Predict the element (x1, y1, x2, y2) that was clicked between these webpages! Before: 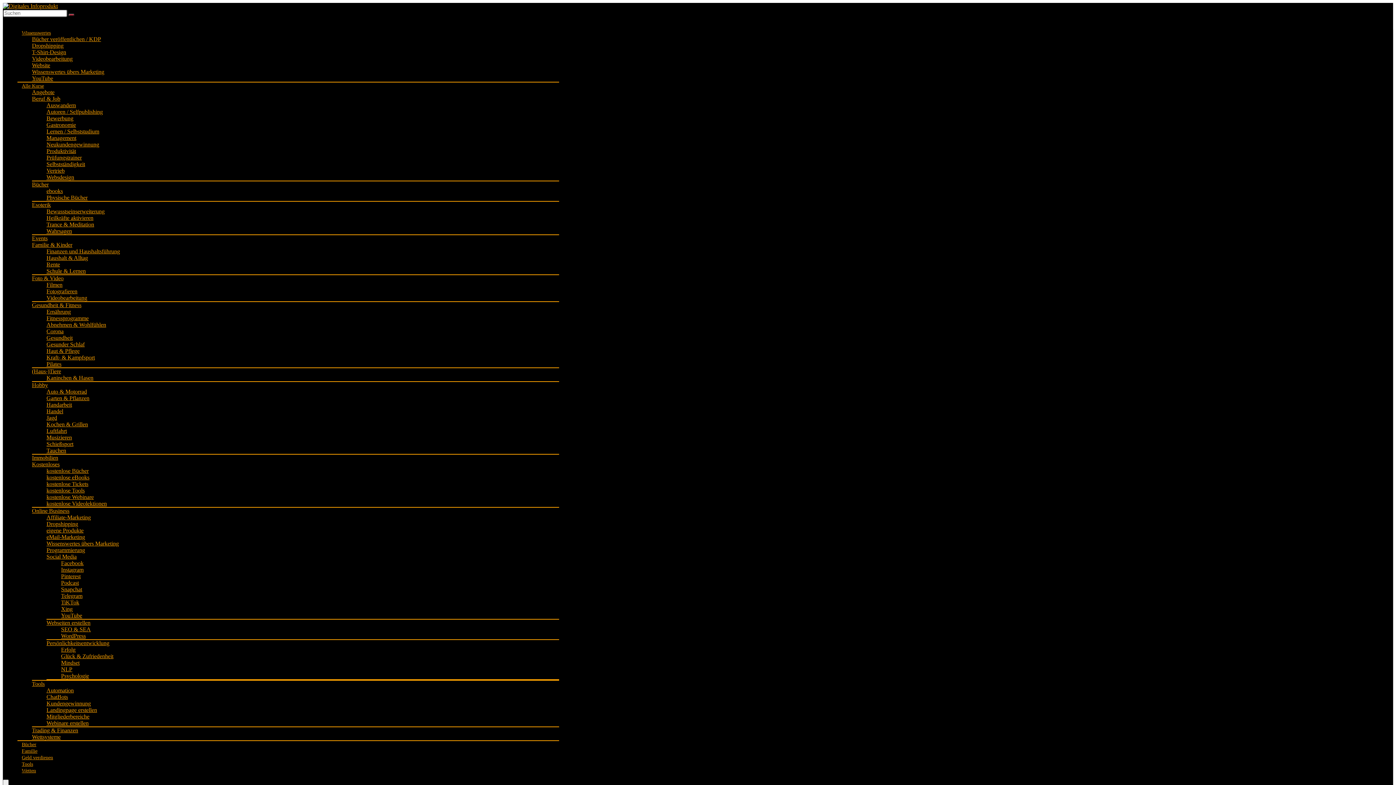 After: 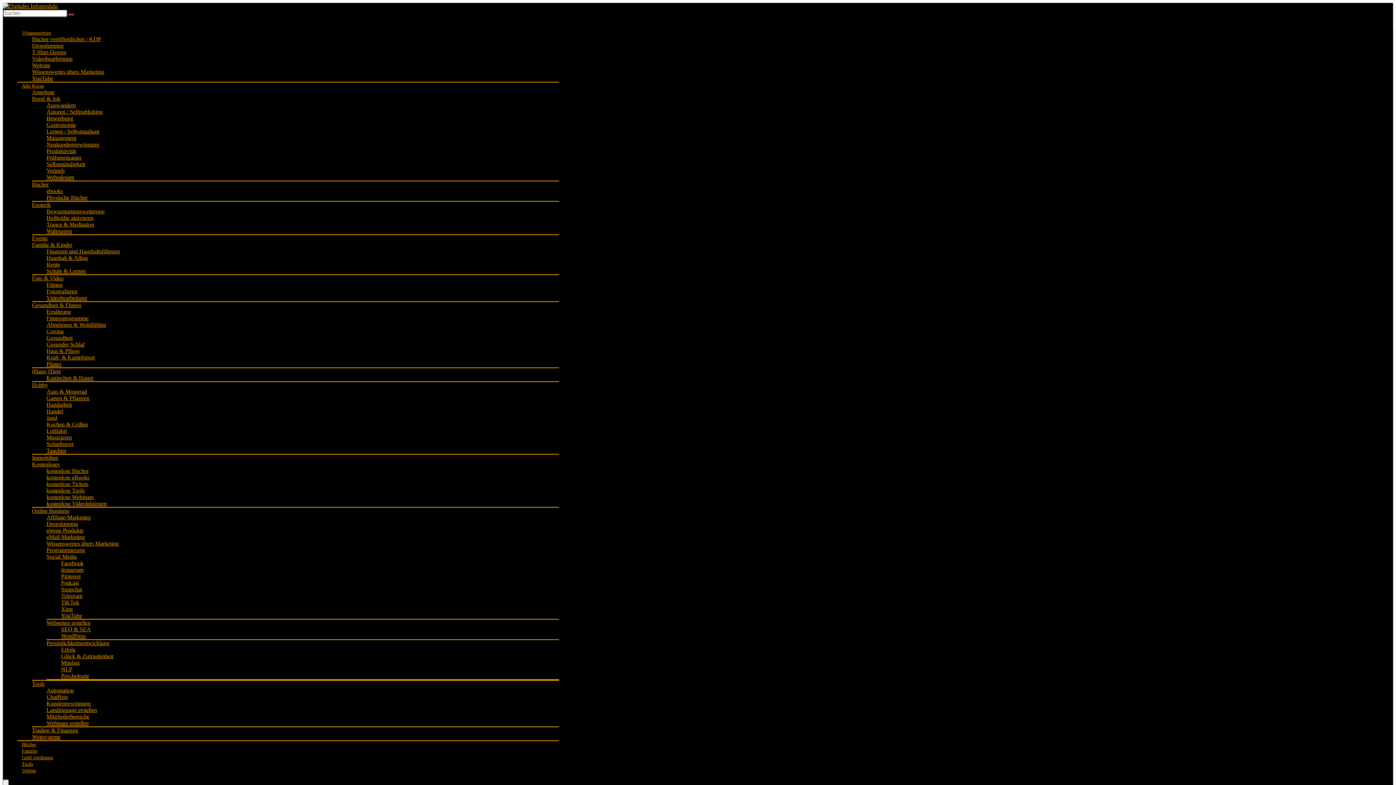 Action: label: Events bbox: (32, 235, 47, 241)